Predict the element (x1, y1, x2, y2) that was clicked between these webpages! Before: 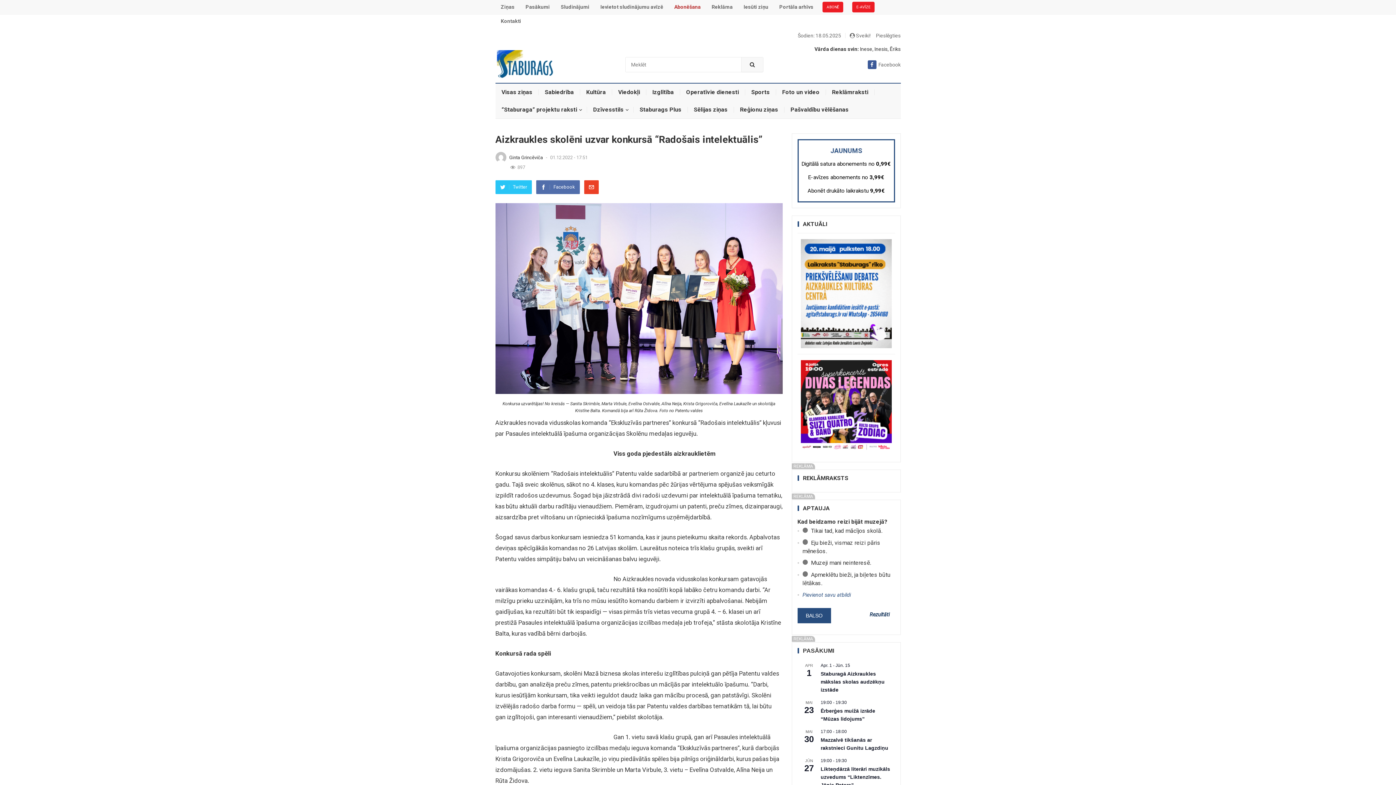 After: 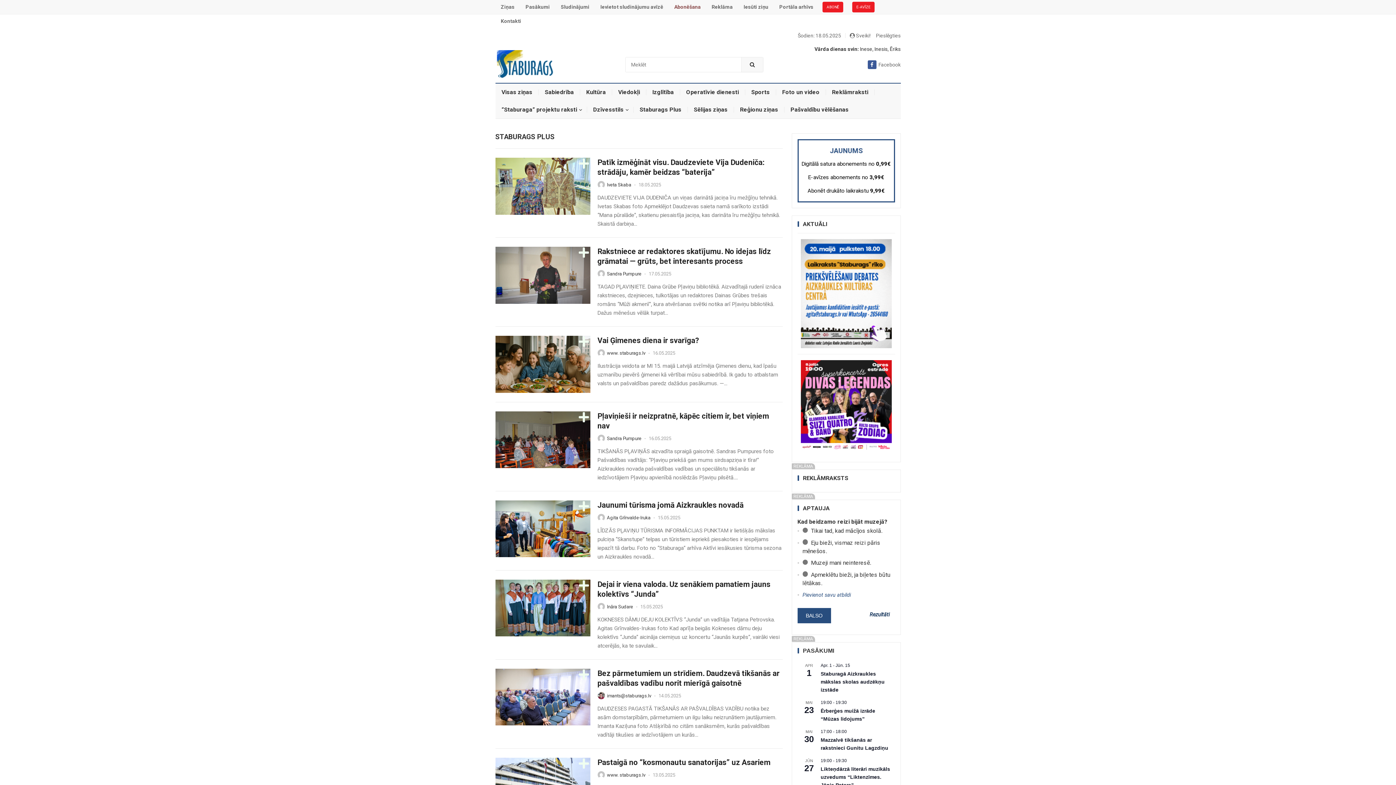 Action: label: Staburags Plus bbox: (633, 101, 687, 118)